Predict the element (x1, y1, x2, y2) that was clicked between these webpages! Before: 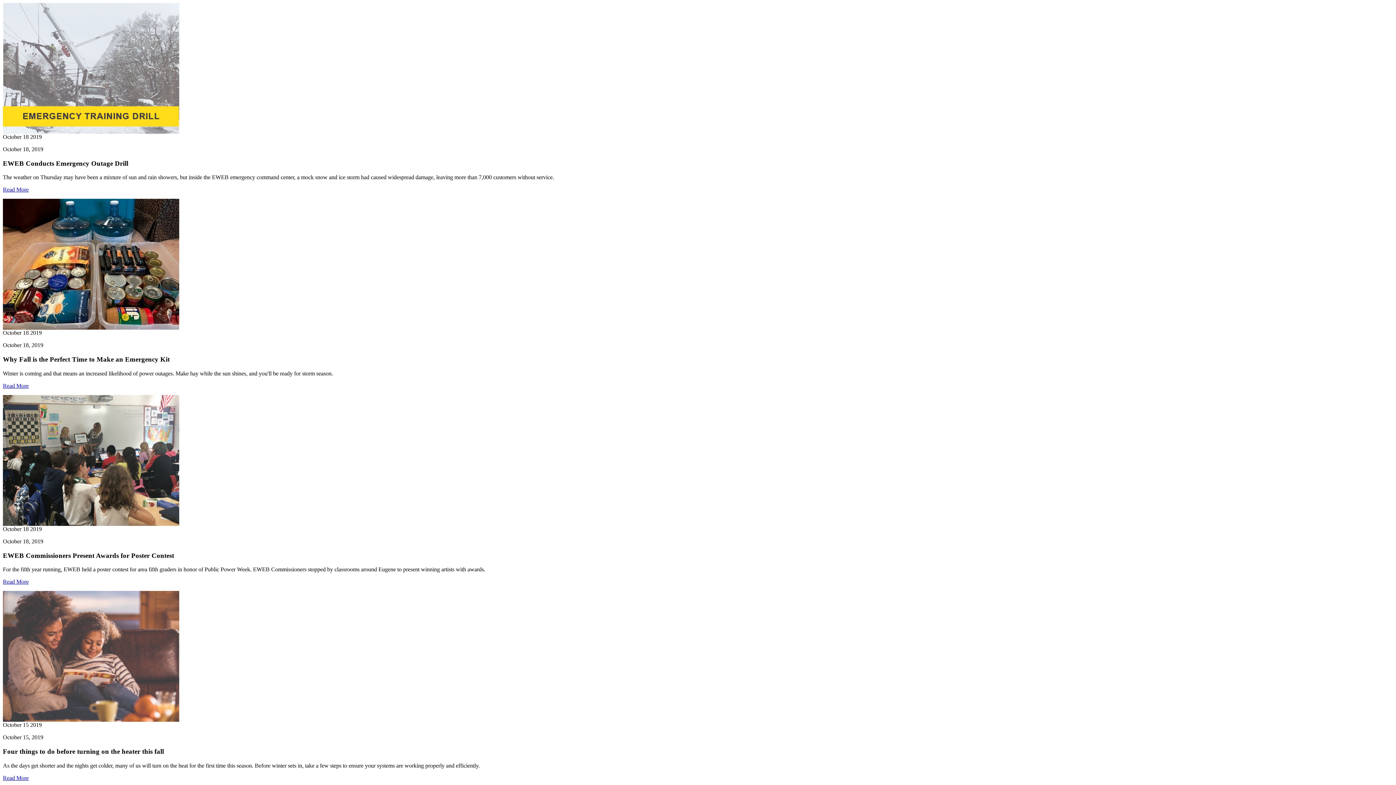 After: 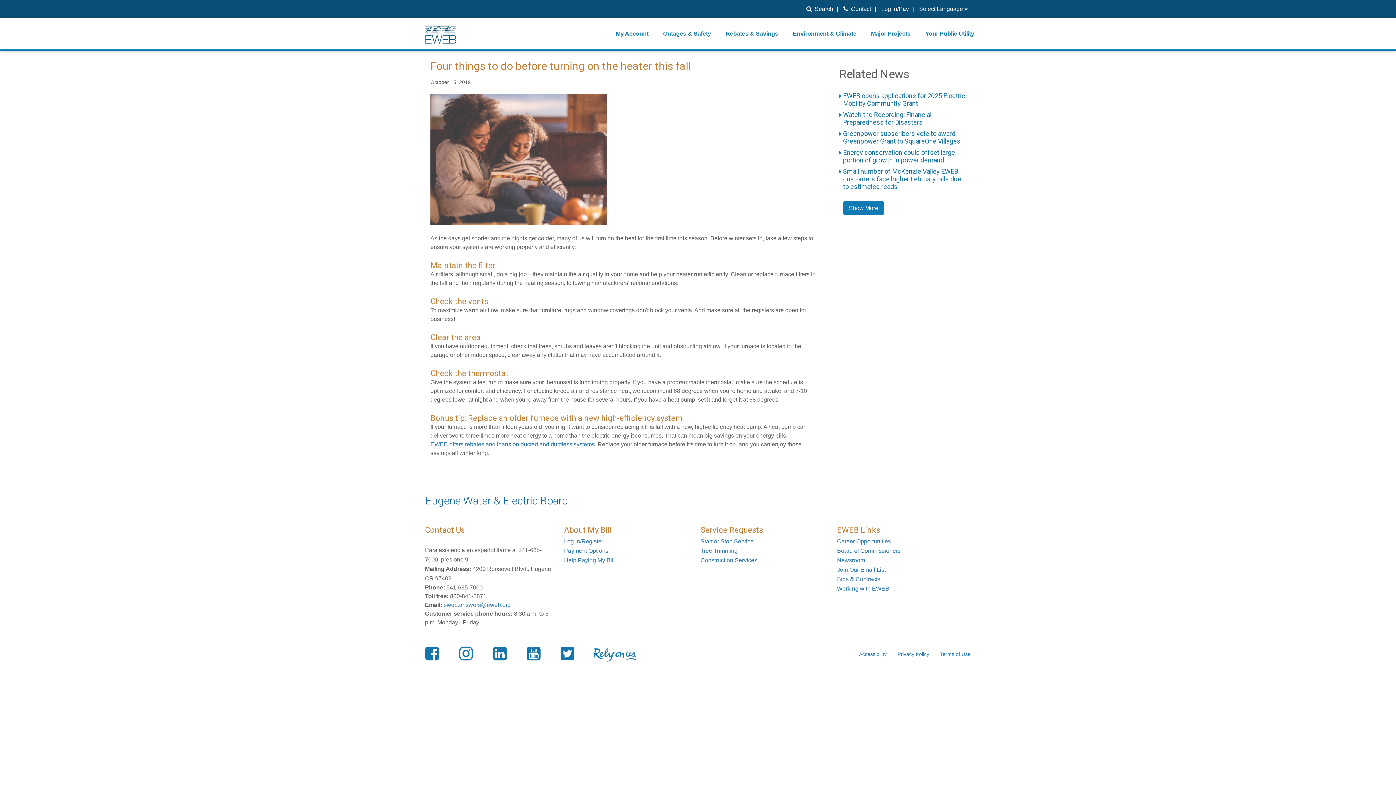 Action: bbox: (2, 775, 28, 781) label: Read More